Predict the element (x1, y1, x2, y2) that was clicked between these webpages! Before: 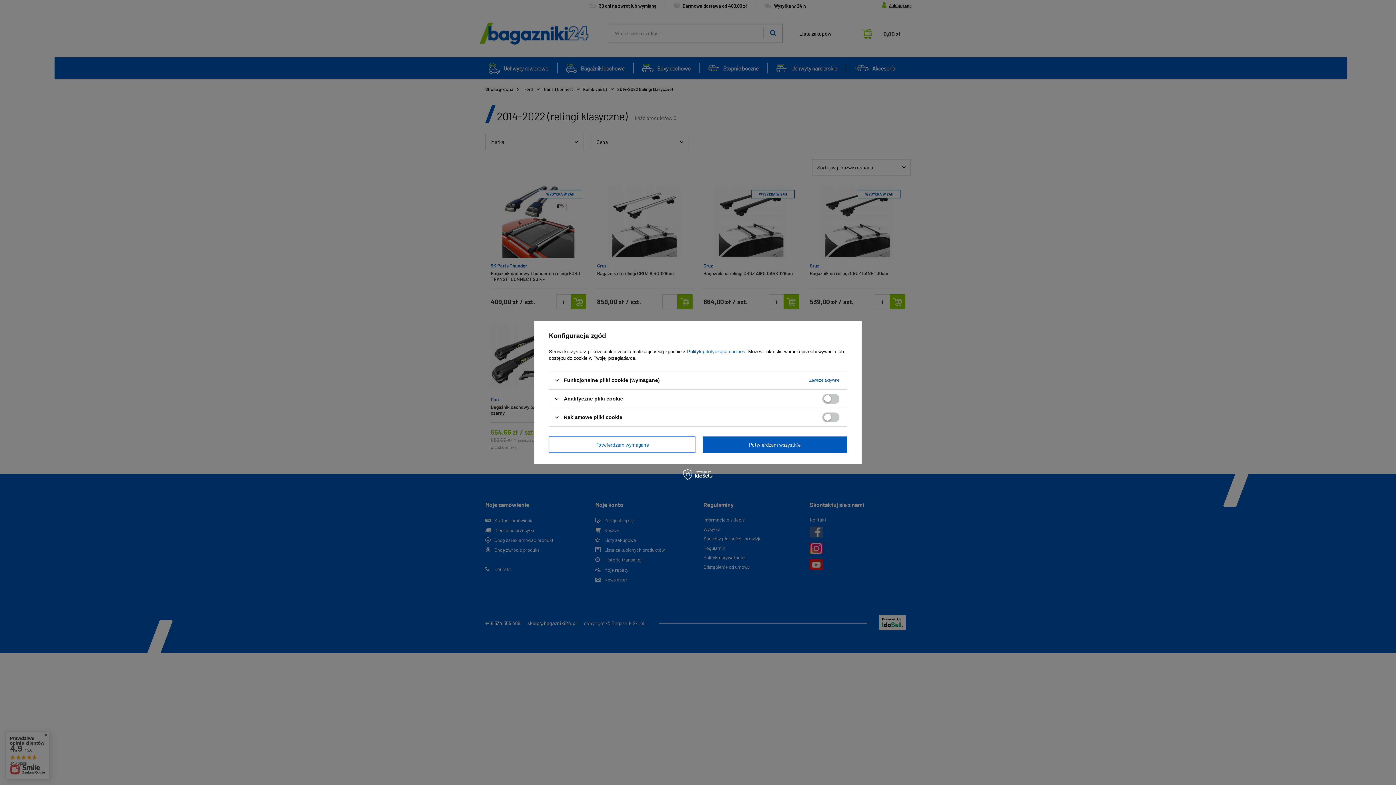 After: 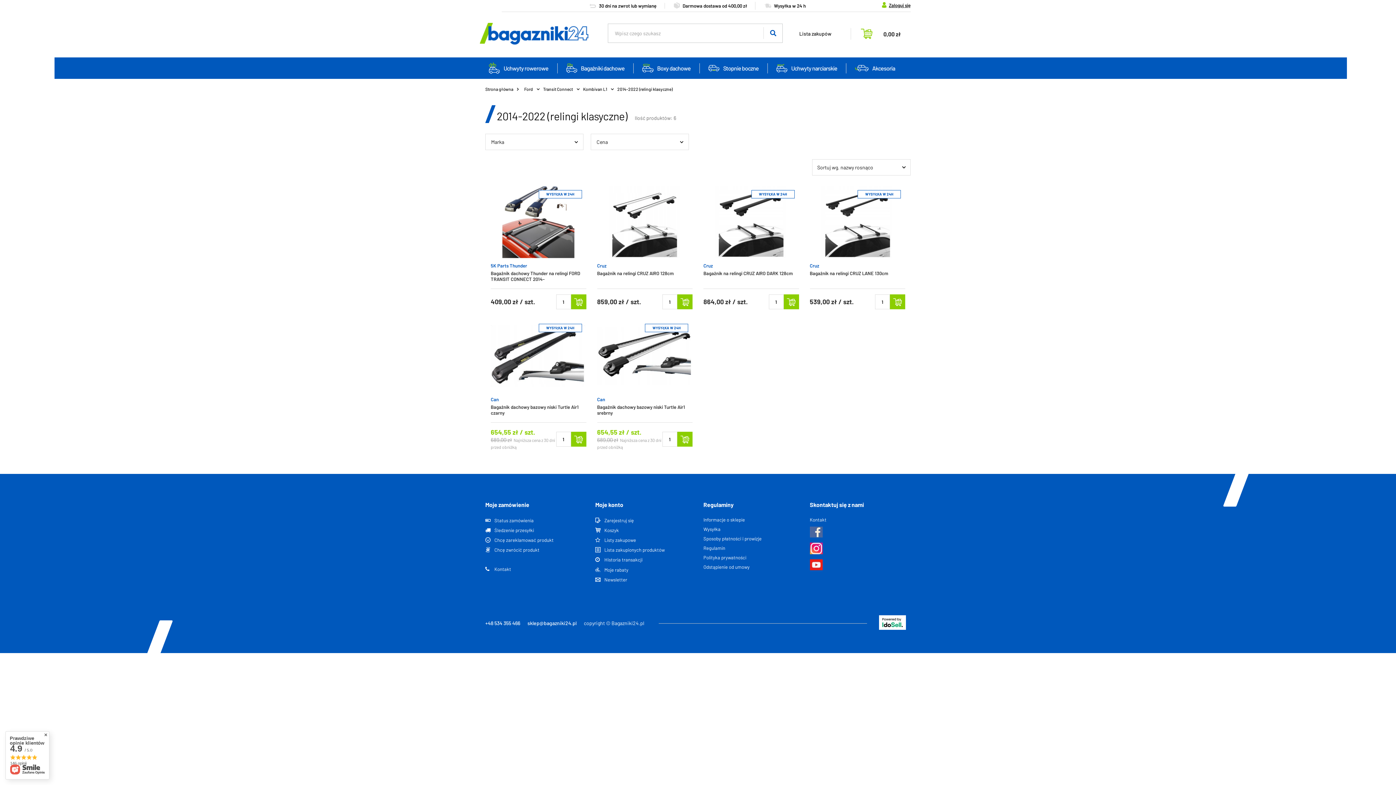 Action: label: Potwierdzam wszystkie bbox: (702, 436, 847, 453)